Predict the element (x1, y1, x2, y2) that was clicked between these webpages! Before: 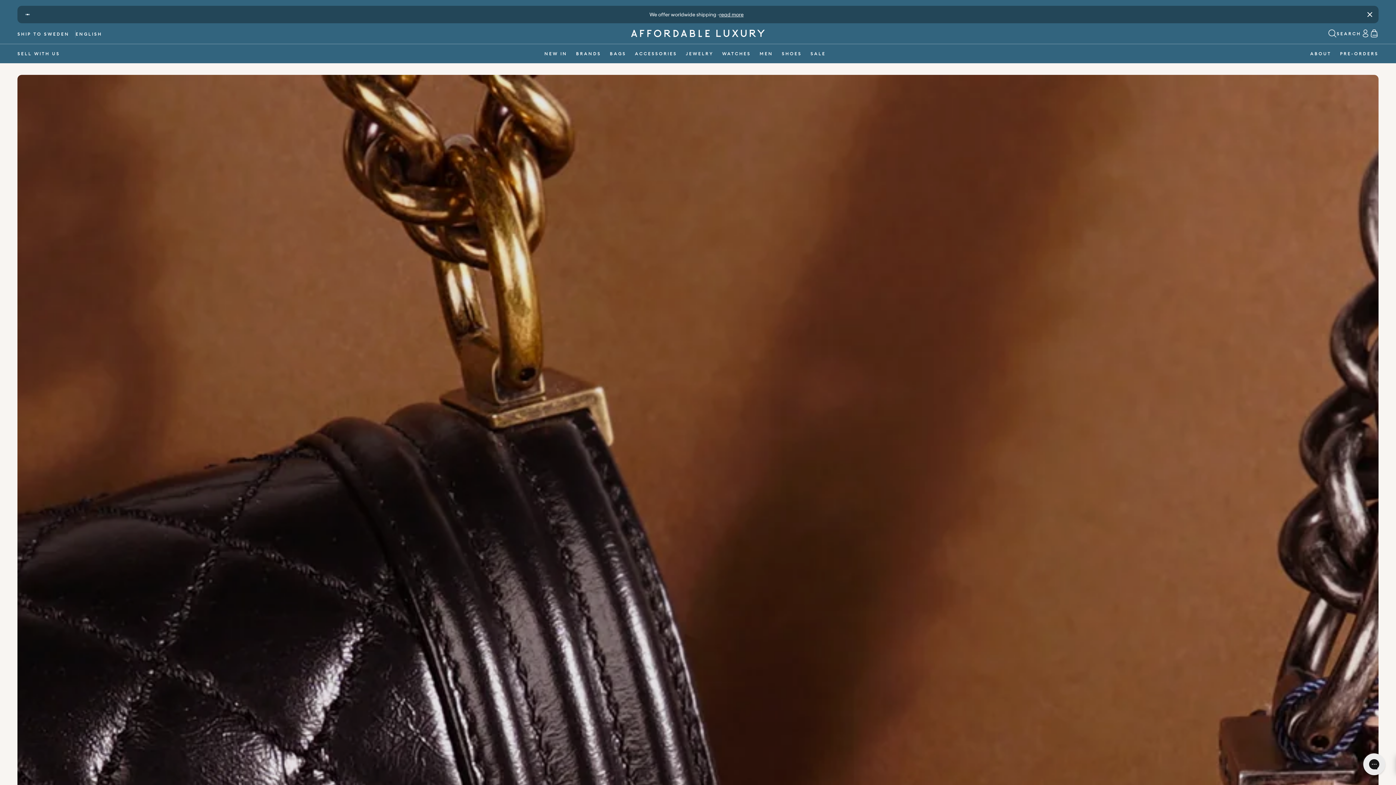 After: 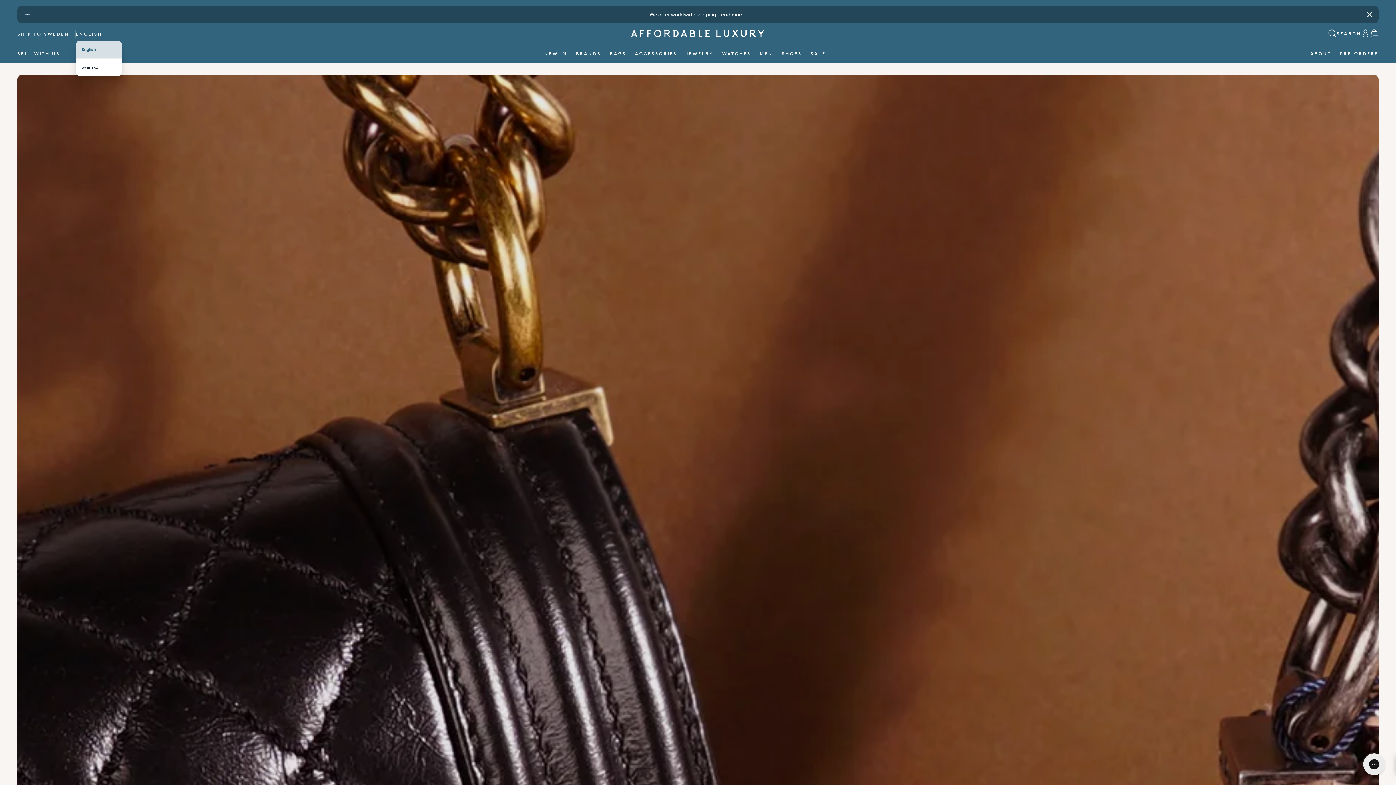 Action: bbox: (75, 30, 102, 37) label: ENGLISH